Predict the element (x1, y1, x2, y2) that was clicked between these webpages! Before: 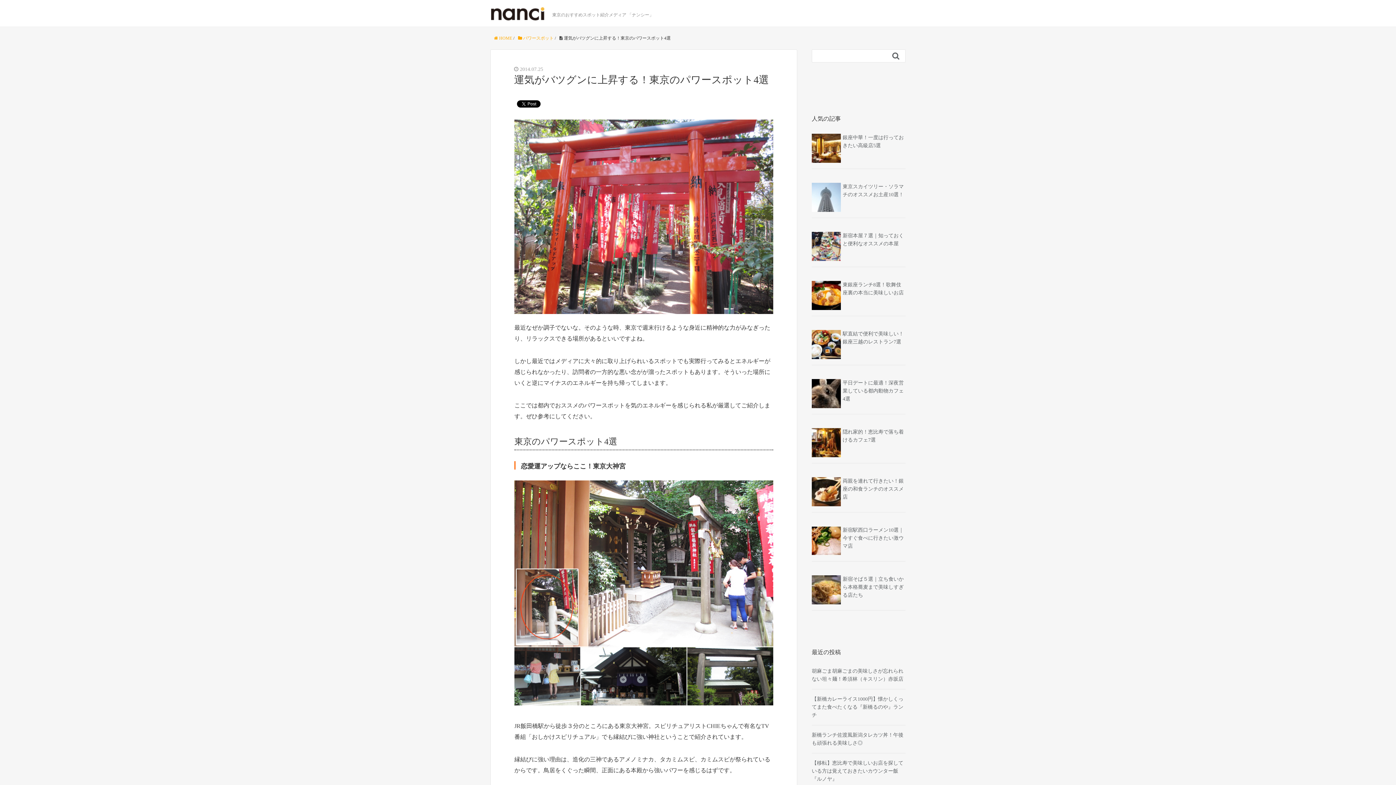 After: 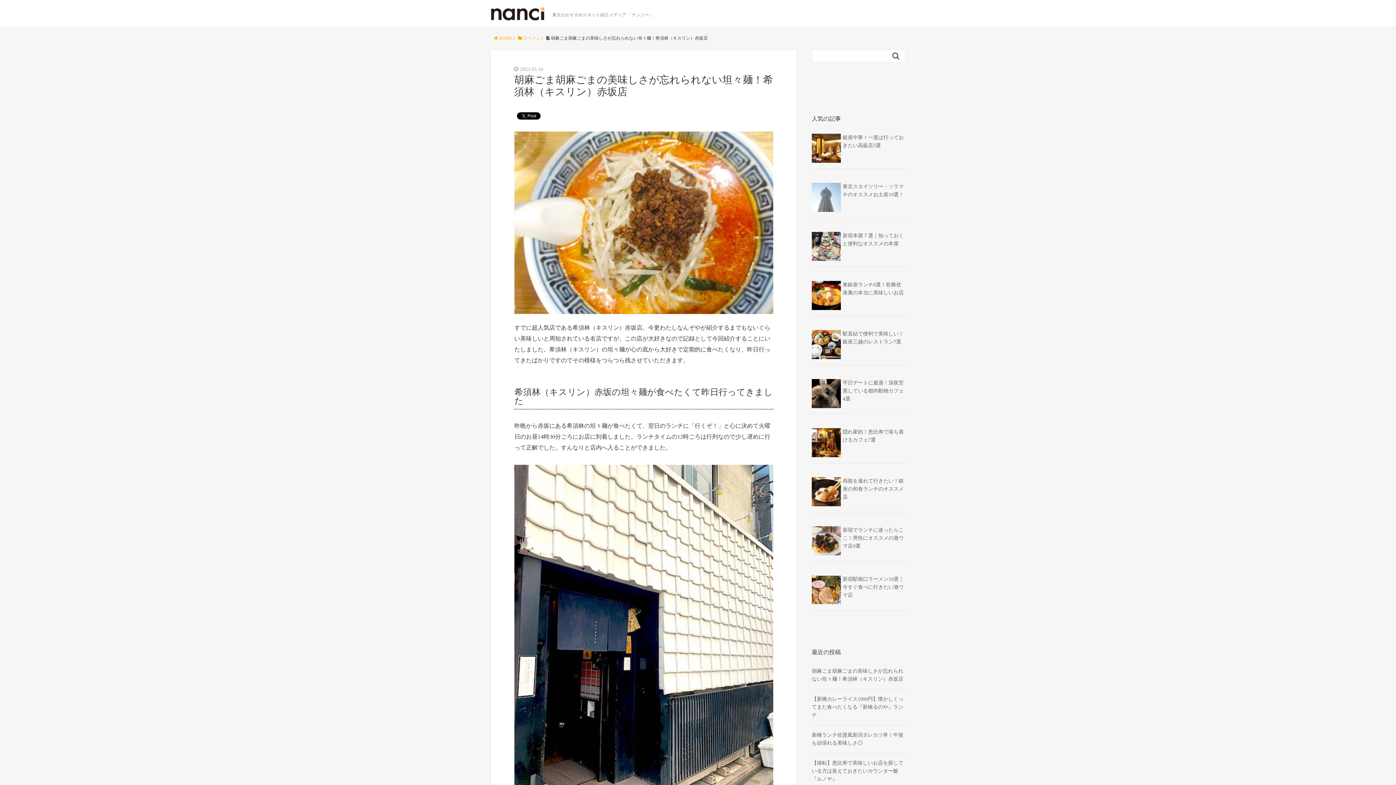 Action: bbox: (812, 667, 905, 683) label: 胡麻ごま胡麻ごまの美味しさが忘れられない坦々麺！希須林（キスリン）赤坂店